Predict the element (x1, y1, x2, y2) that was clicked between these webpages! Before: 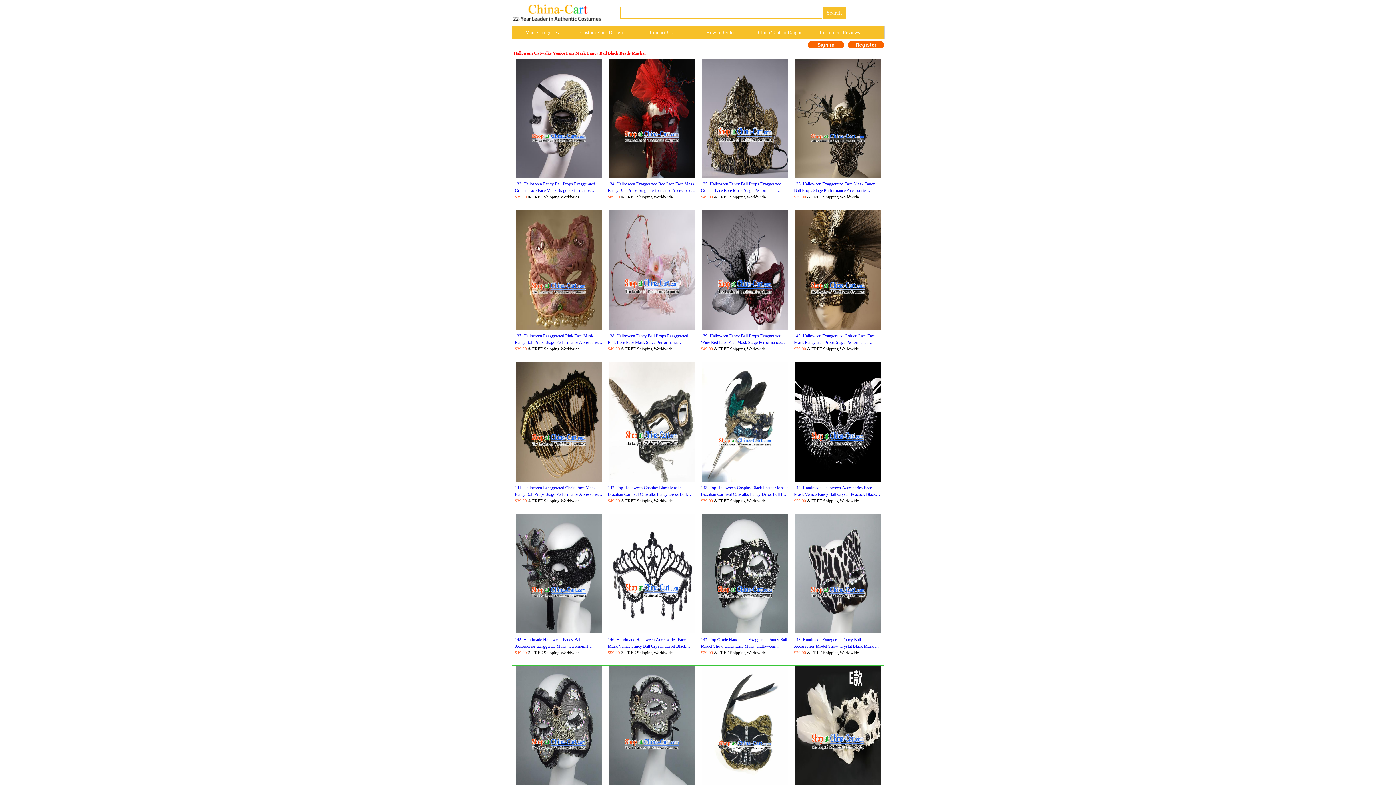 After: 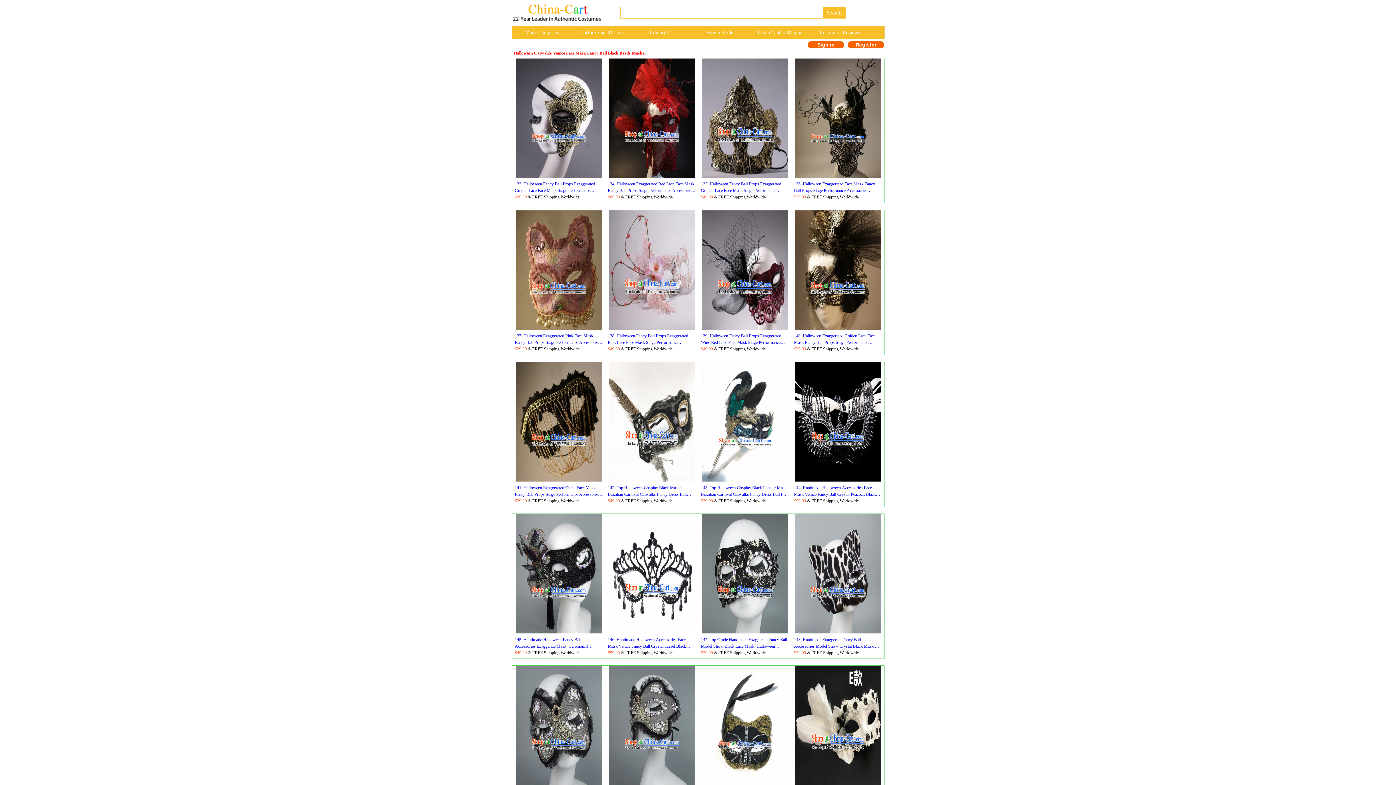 Action: bbox: (794, 173, 881, 178)